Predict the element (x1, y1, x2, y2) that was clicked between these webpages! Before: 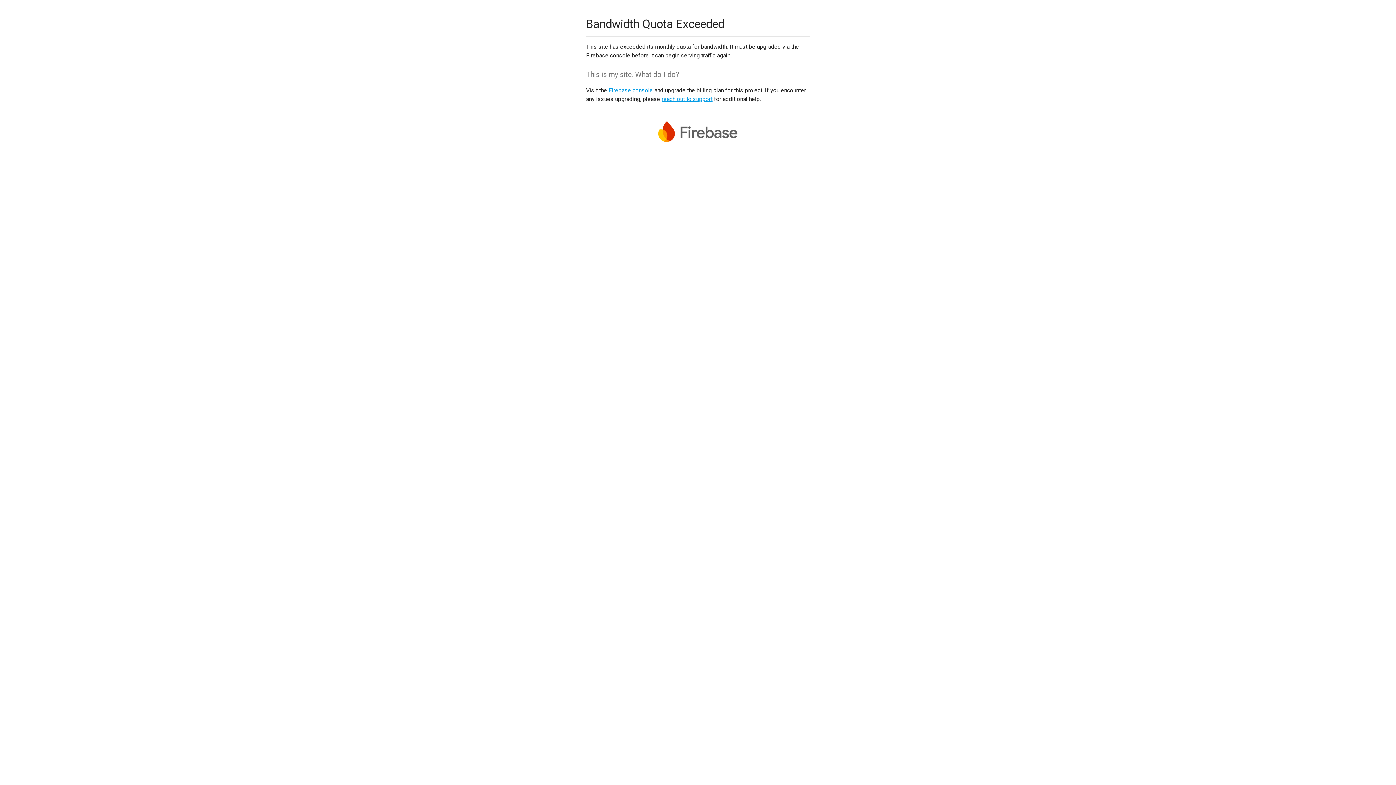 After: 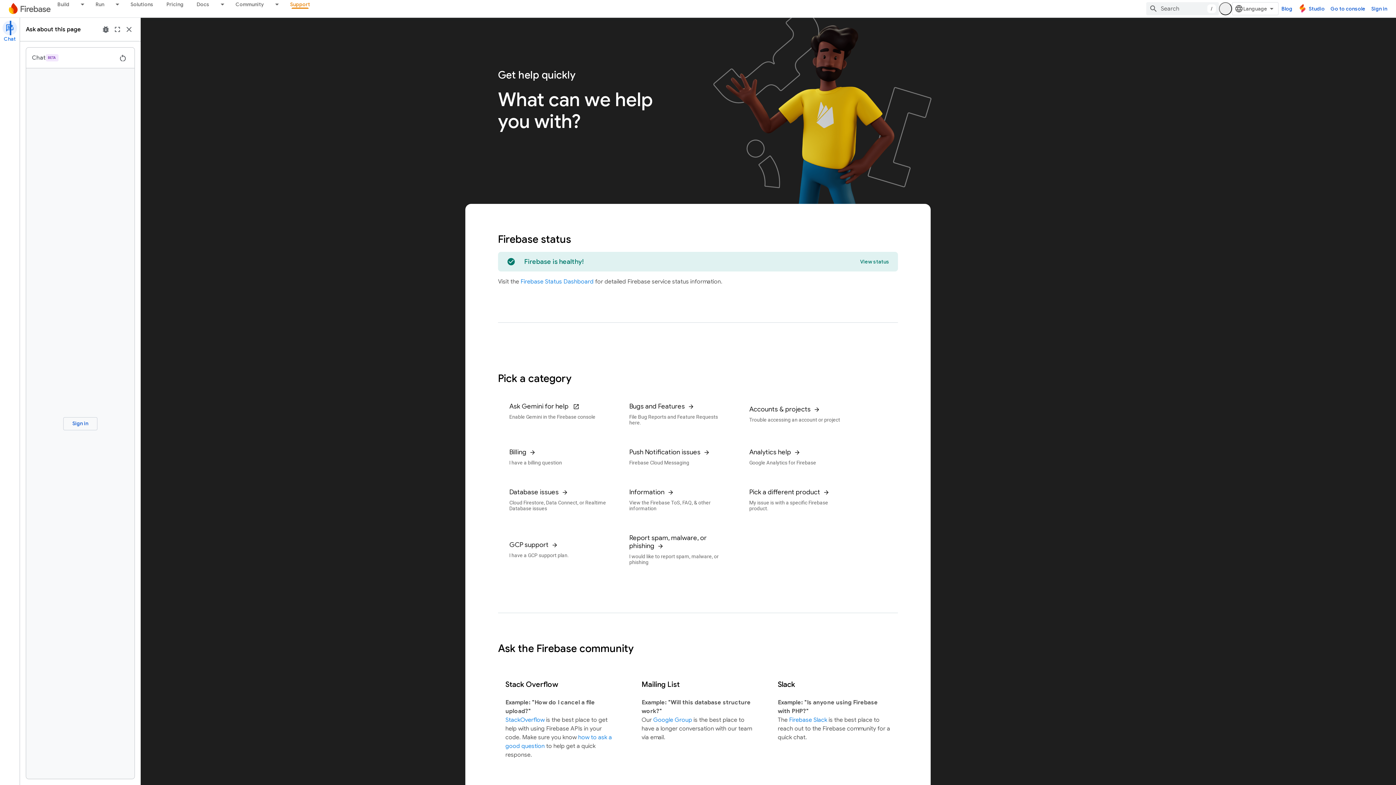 Action: bbox: (661, 95, 712, 102) label: reach out to support